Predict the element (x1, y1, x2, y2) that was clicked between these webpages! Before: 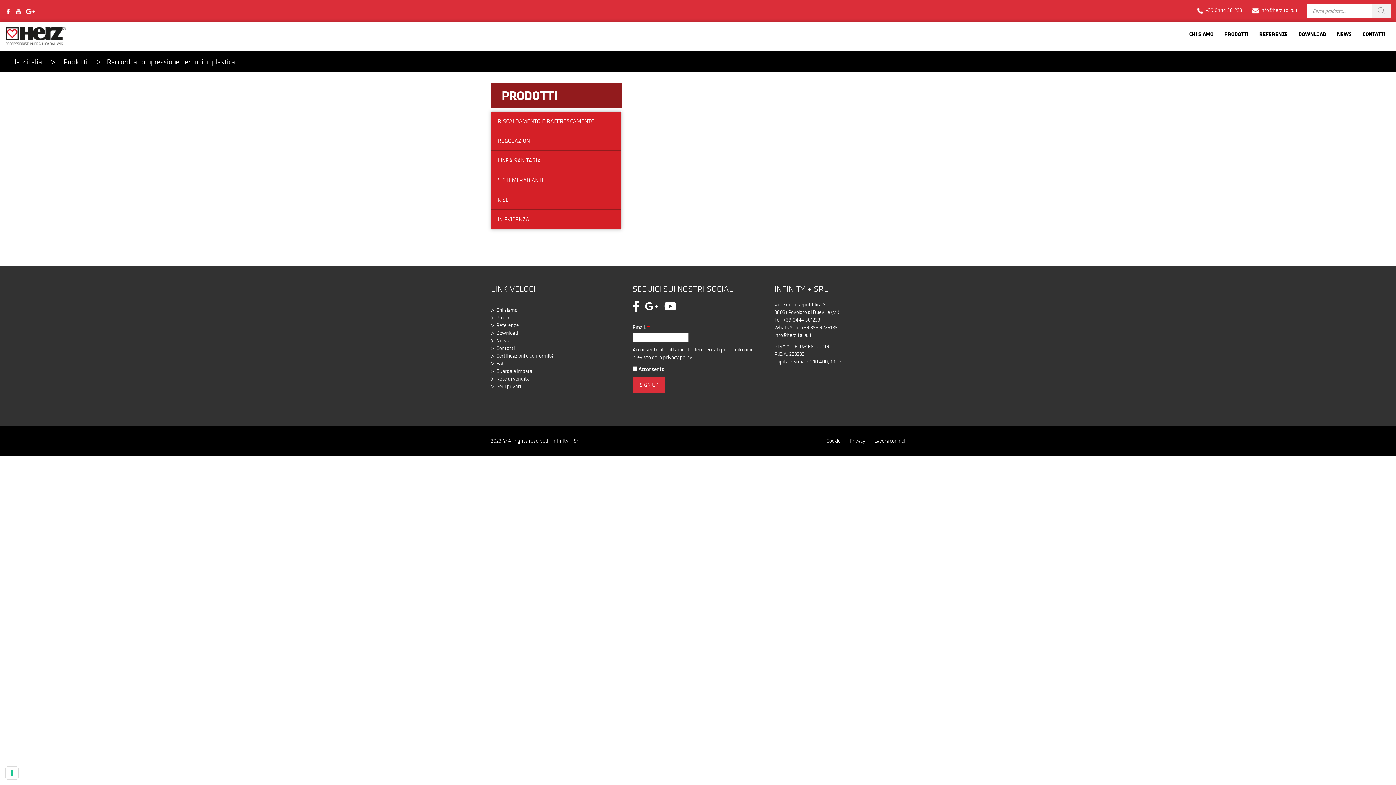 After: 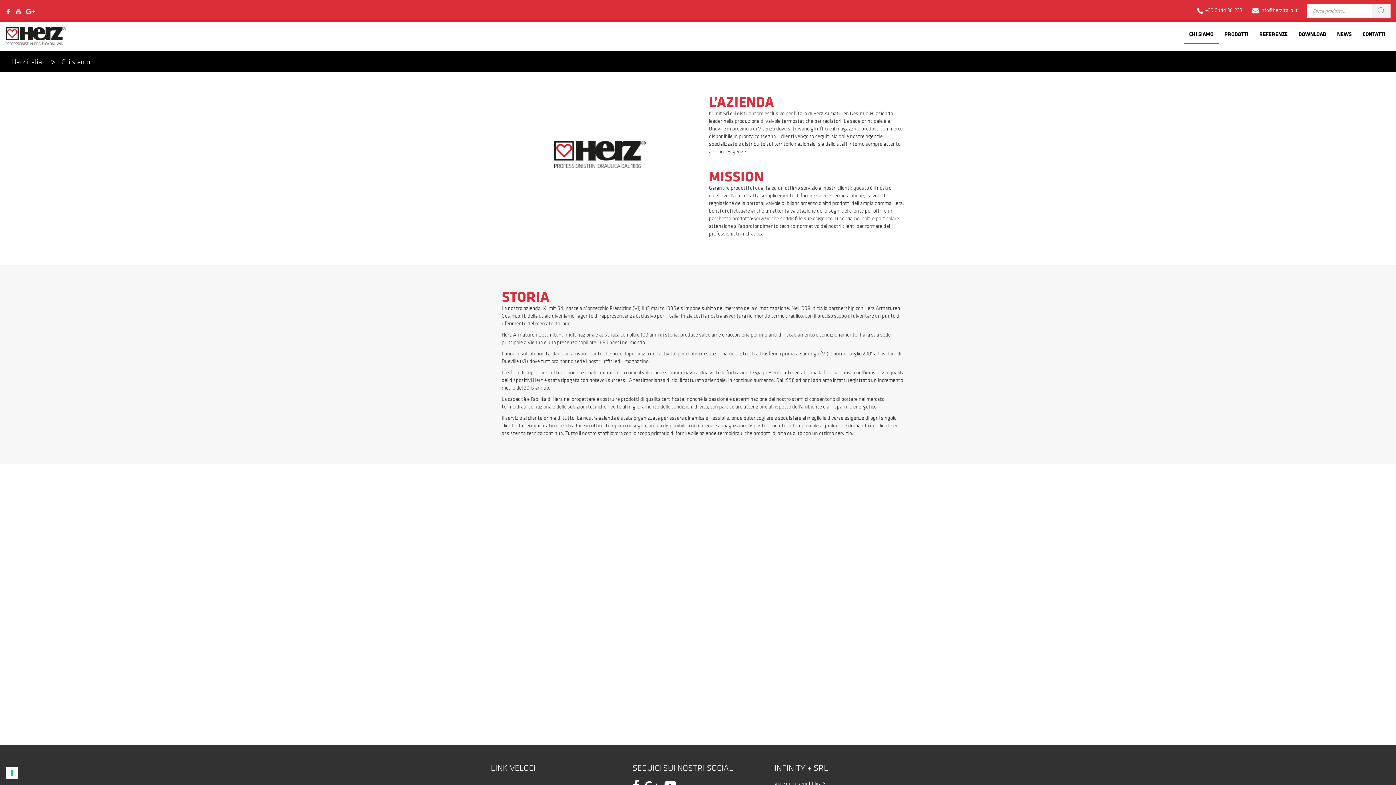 Action: bbox: (1184, 25, 1219, 43) label: CHI SIAMO